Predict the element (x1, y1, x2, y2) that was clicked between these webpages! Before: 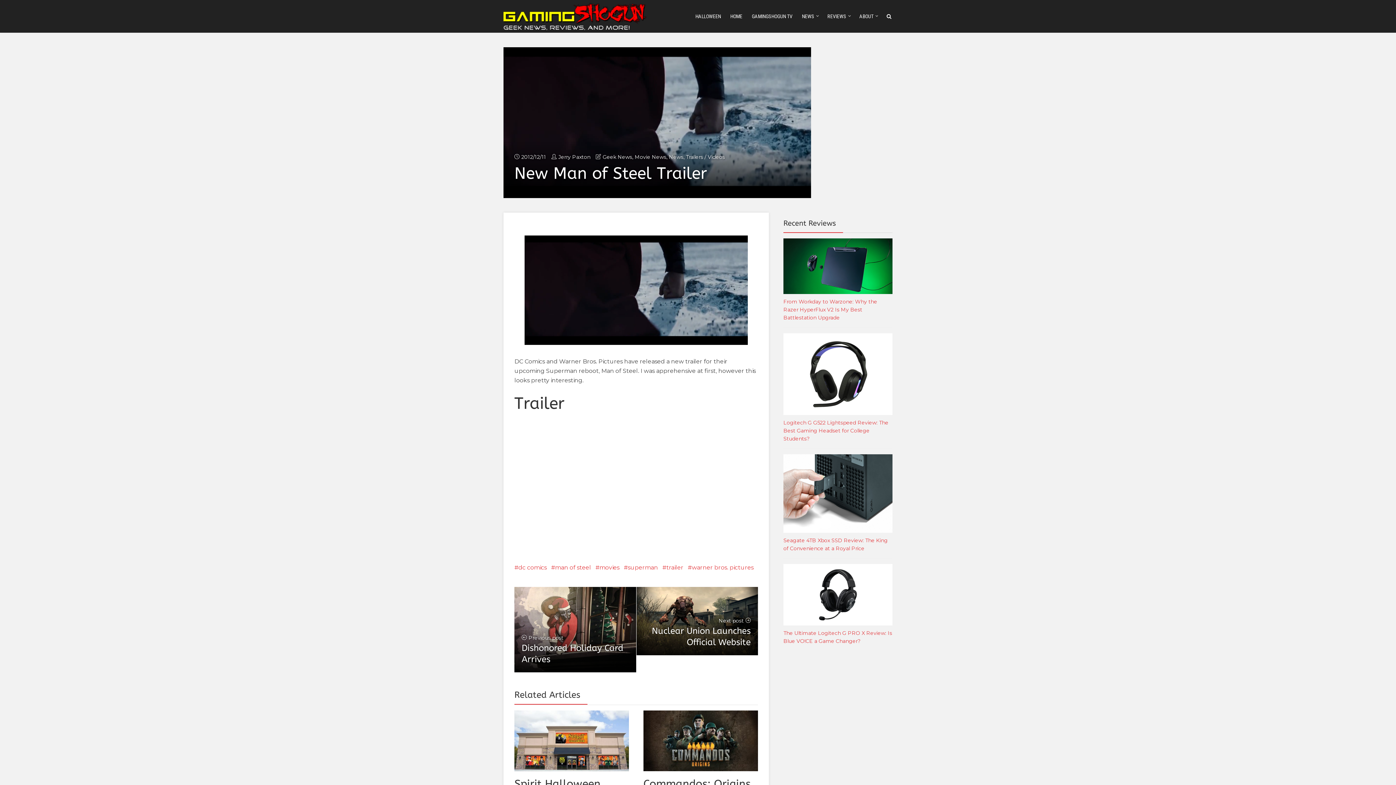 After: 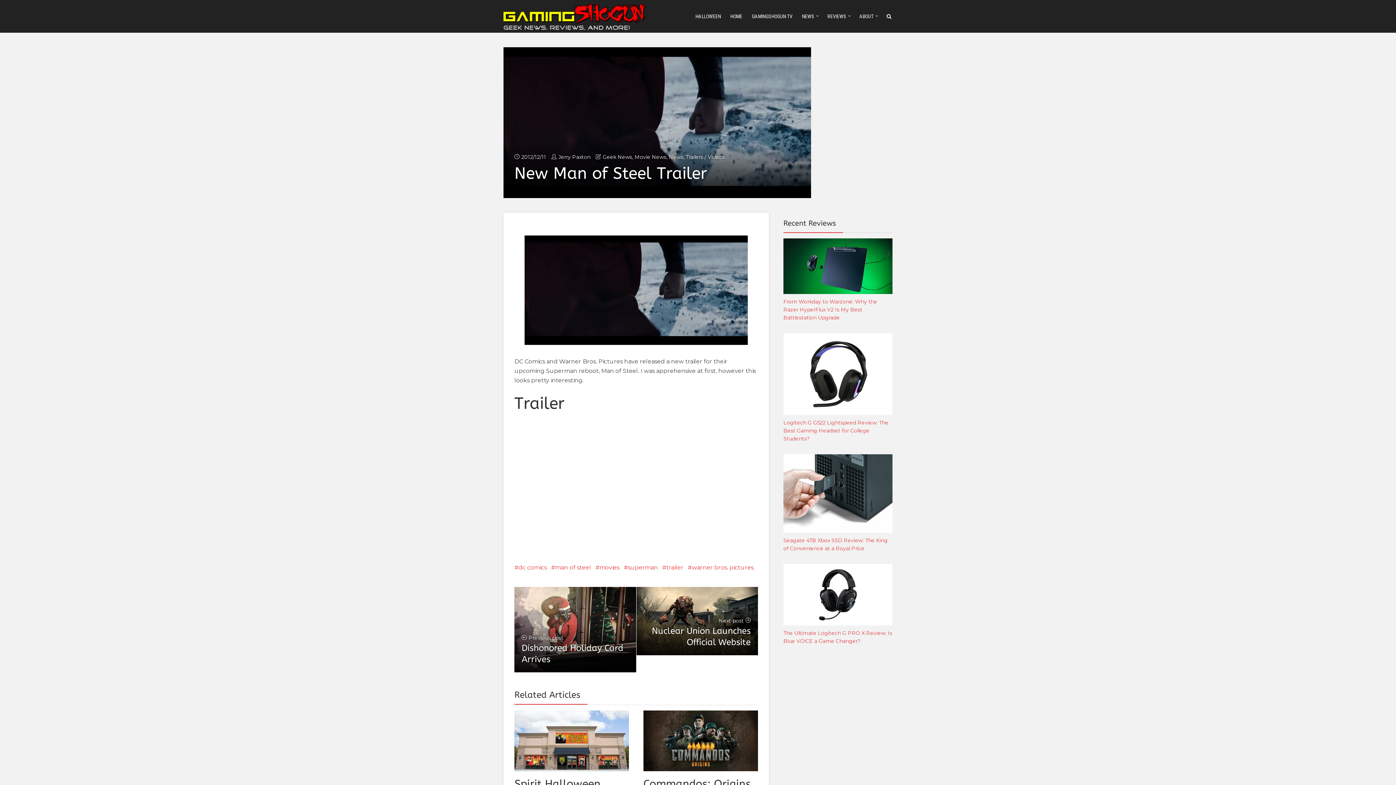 Action: bbox: (783, 218, 892, 294)